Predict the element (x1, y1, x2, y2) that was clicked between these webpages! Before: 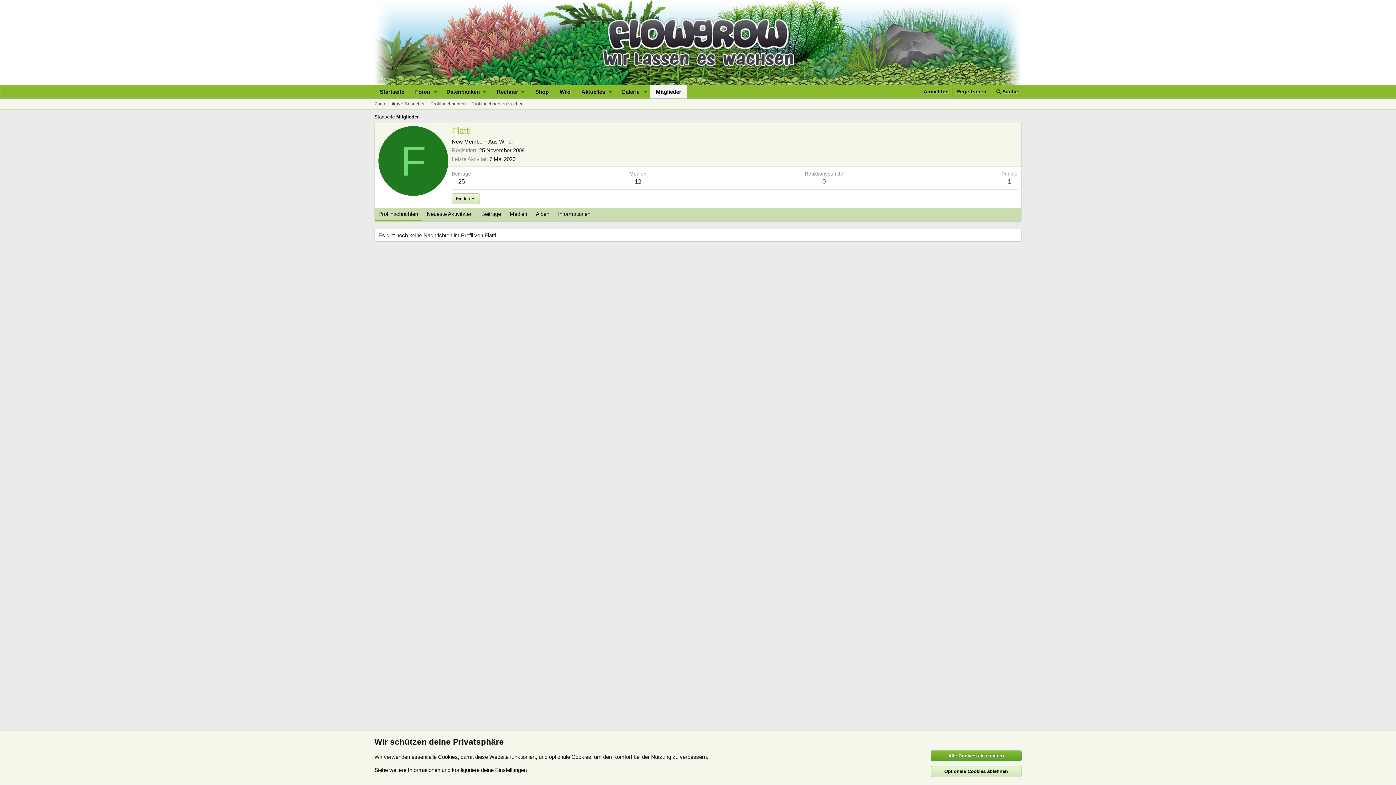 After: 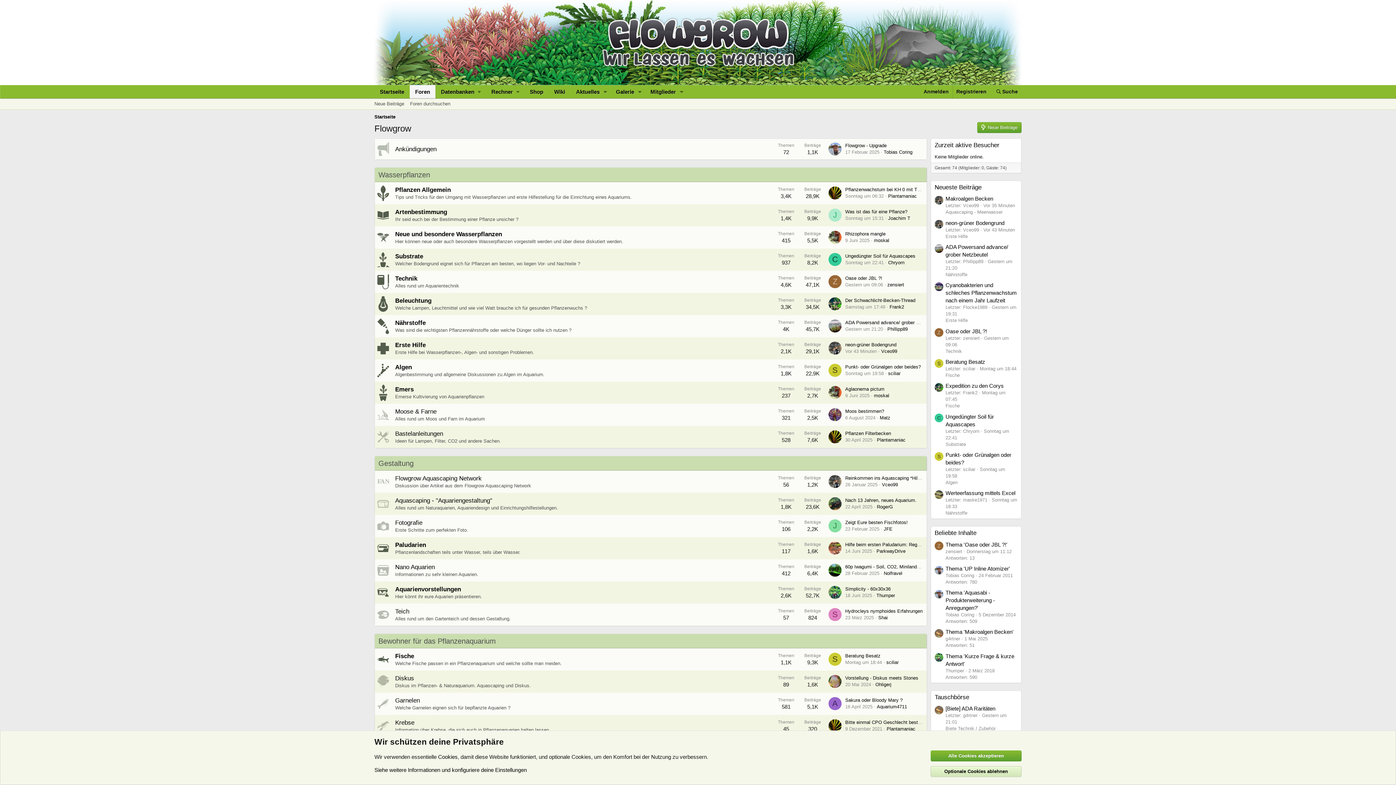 Action: bbox: (409, 85, 430, 98) label: Foren